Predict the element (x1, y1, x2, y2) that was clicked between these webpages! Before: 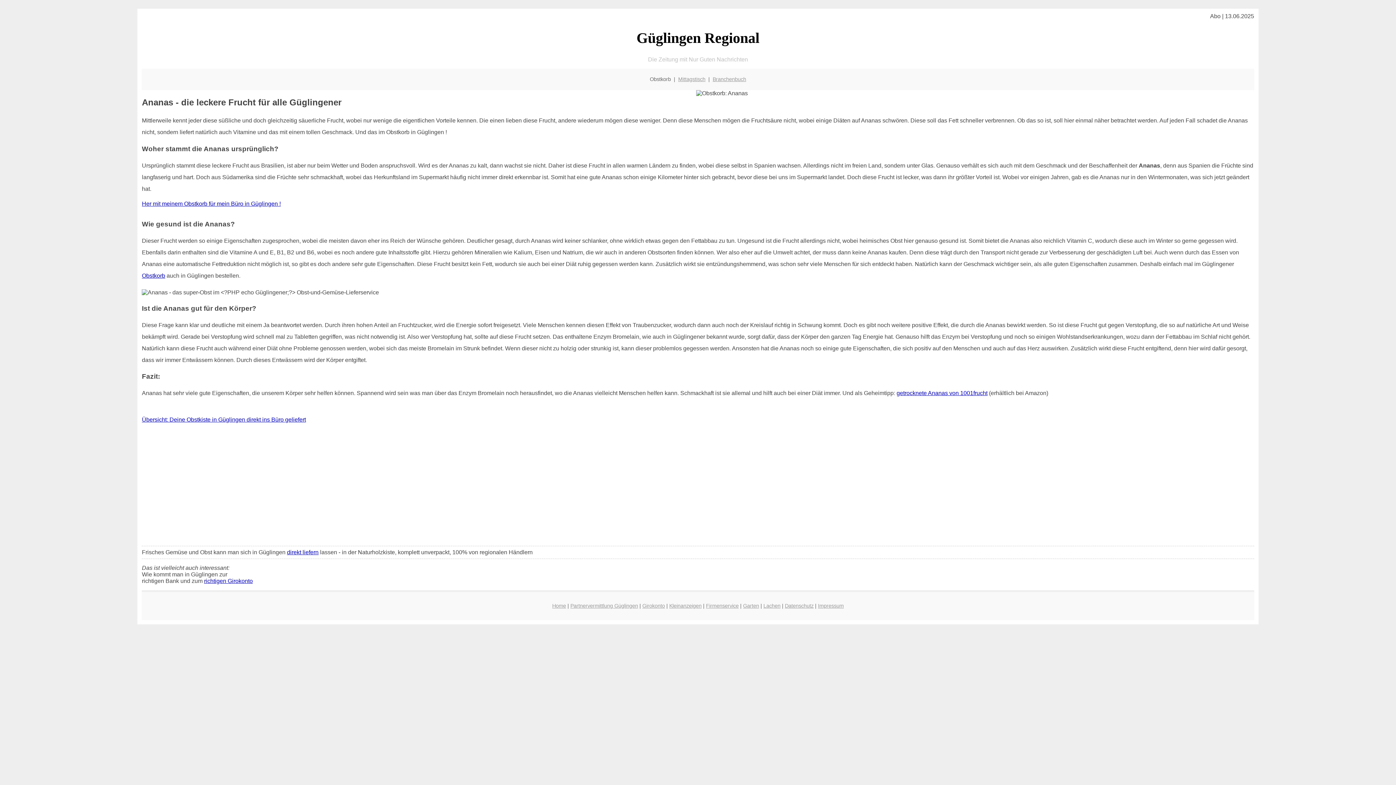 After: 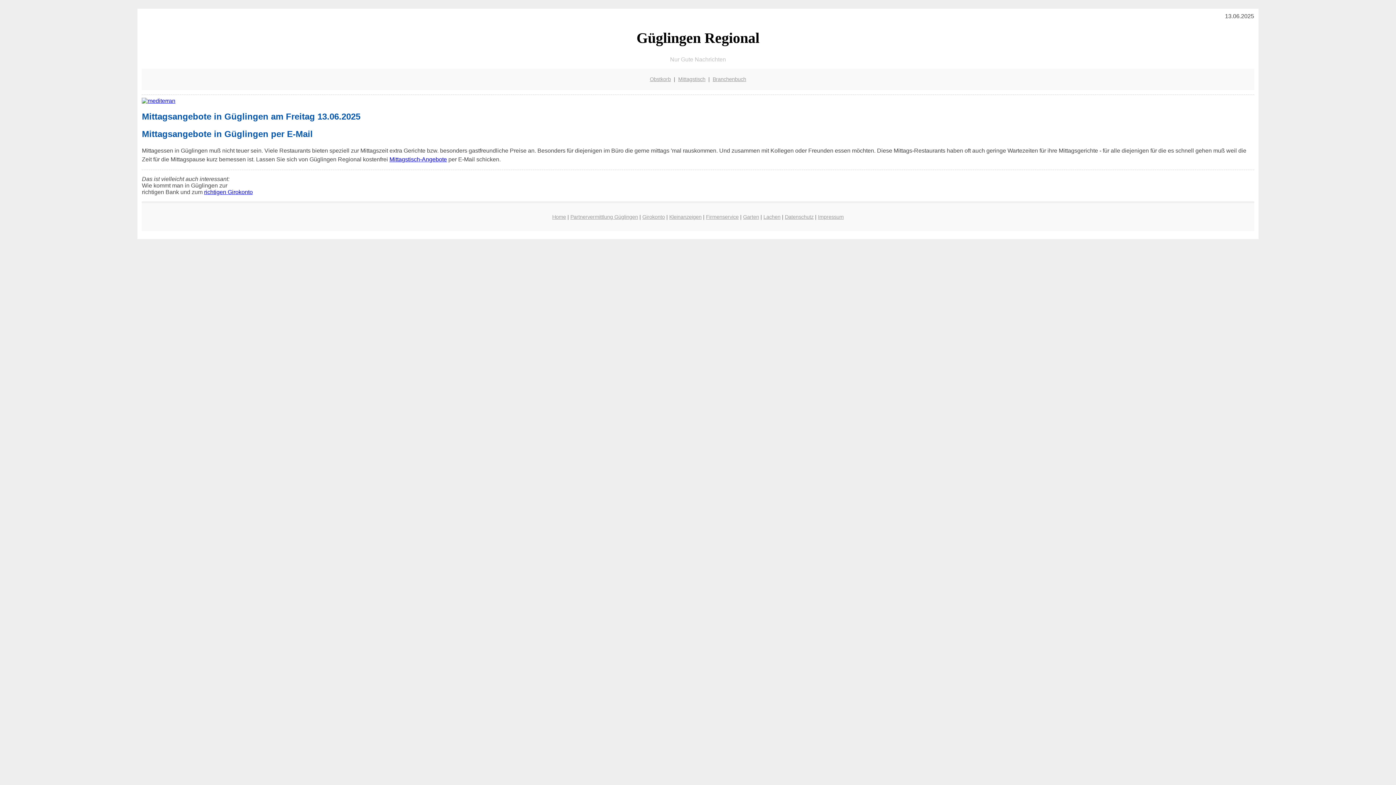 Action: bbox: (141, 29, 1254, 46) label: Güglingen Regional